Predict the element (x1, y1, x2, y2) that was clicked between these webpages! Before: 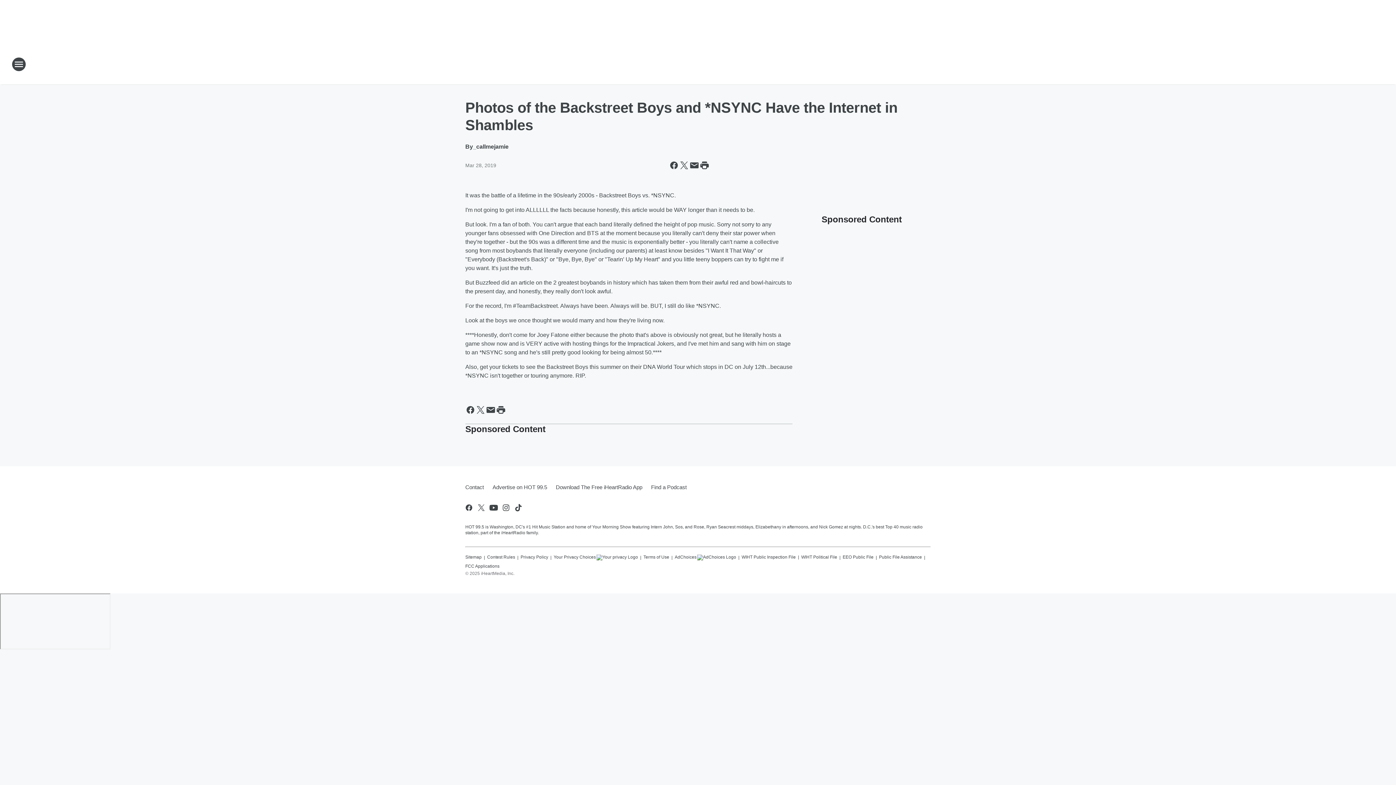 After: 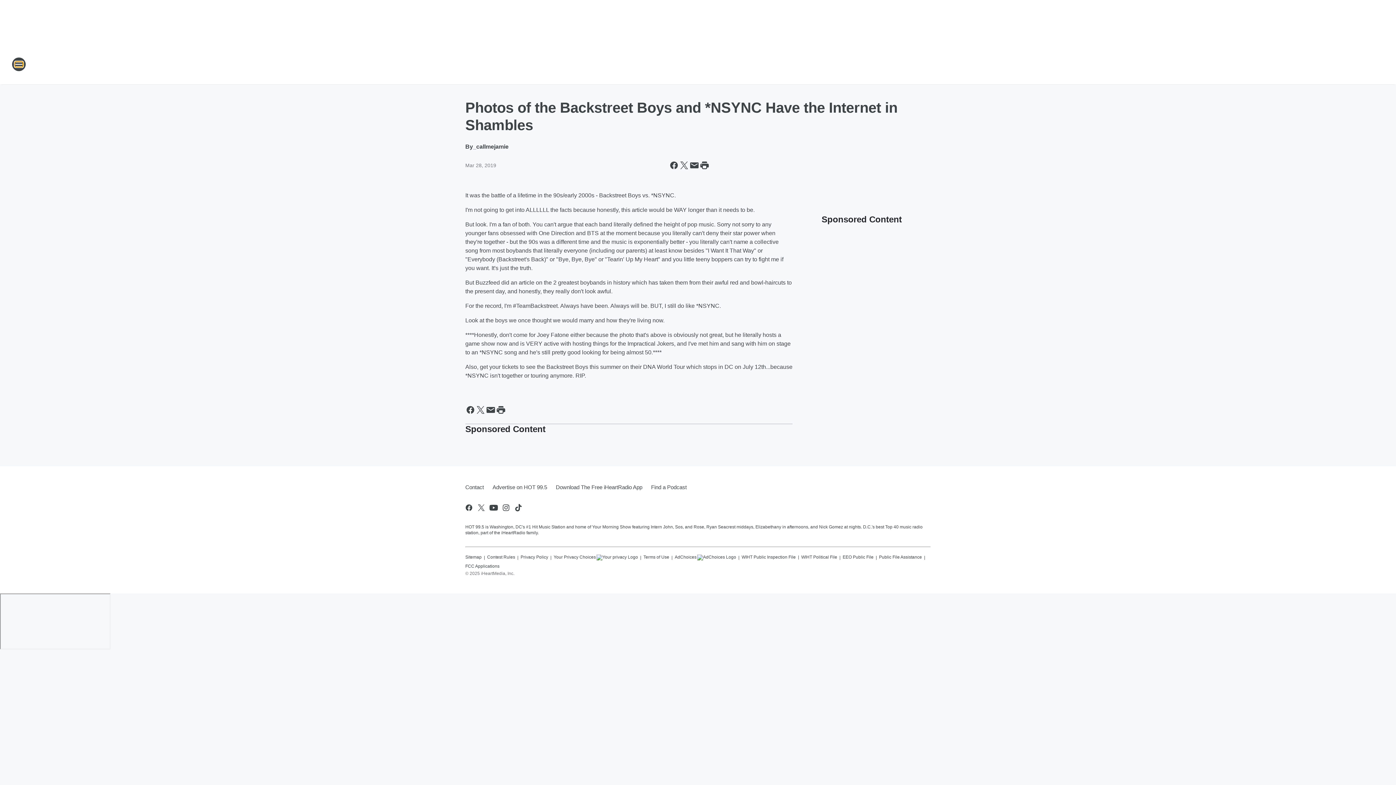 Action: label: Open Site Navigation bbox: (11, 57, 26, 71)